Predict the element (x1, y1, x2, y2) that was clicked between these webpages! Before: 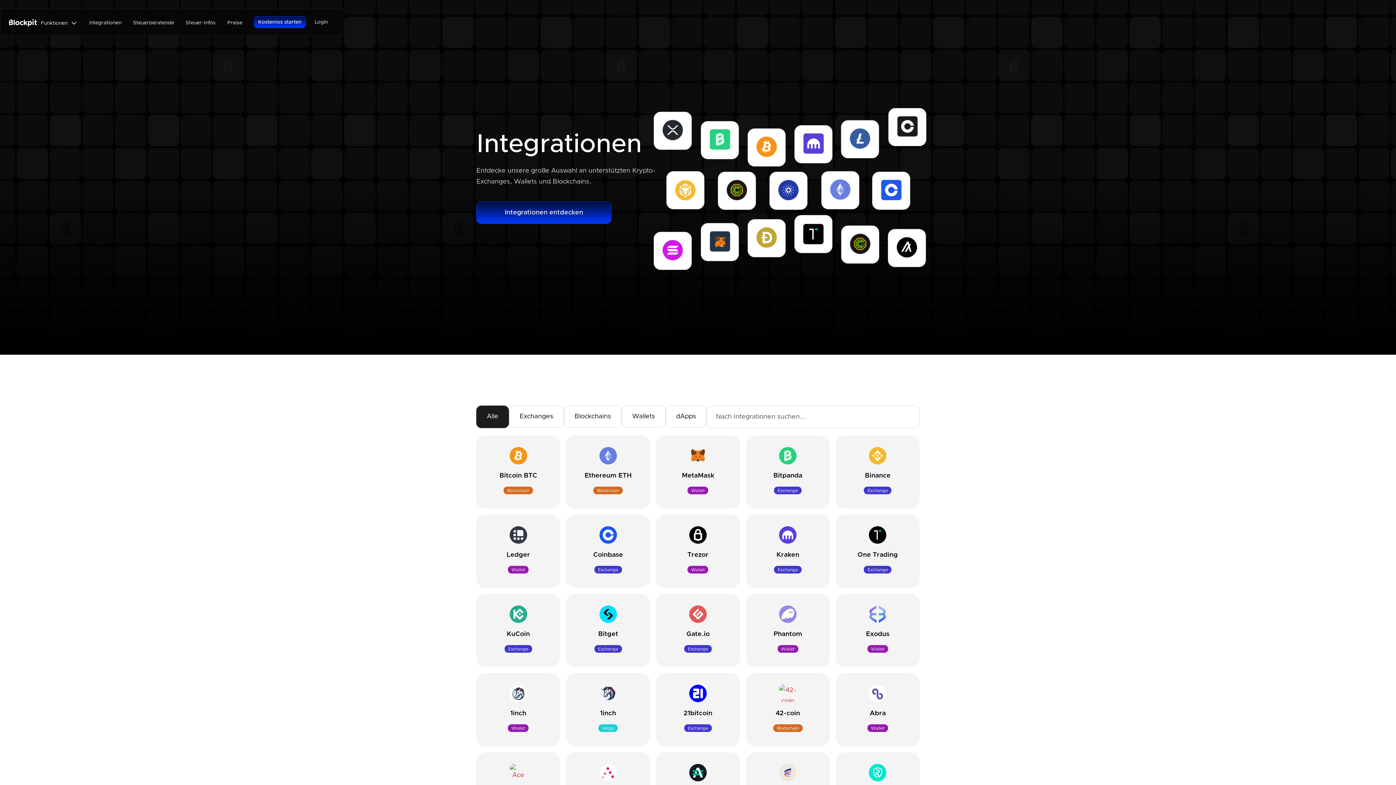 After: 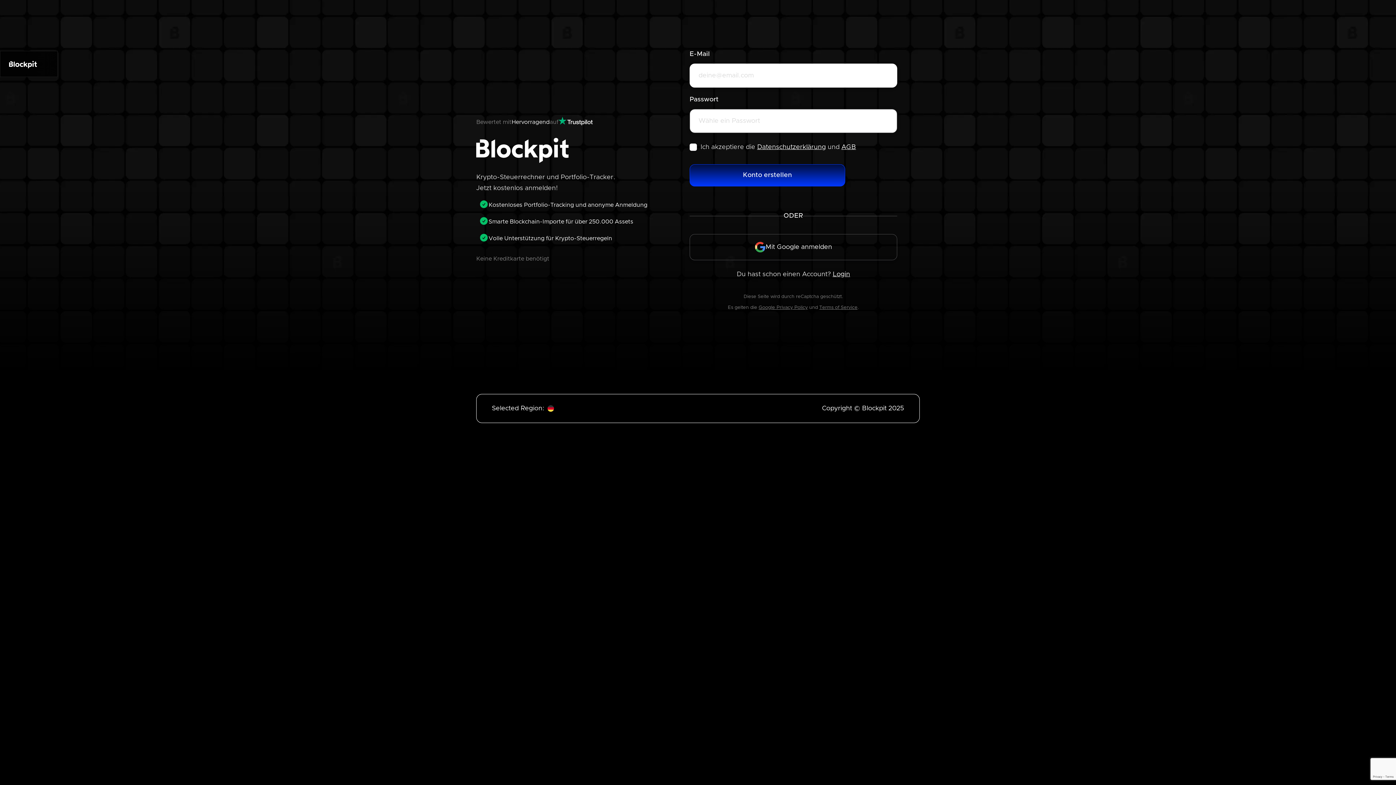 Action: bbox: (254, 16, 305, 28) label: Kostenlos starten